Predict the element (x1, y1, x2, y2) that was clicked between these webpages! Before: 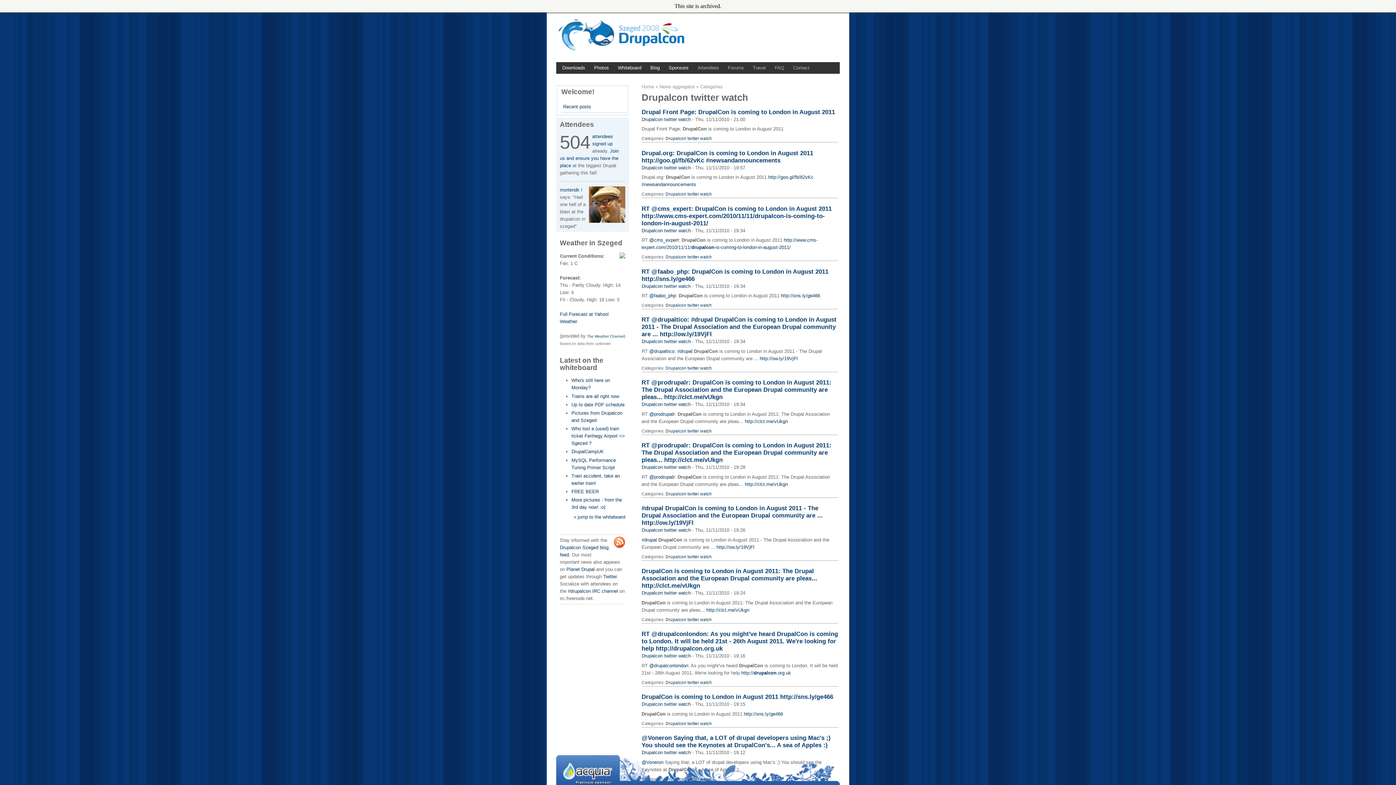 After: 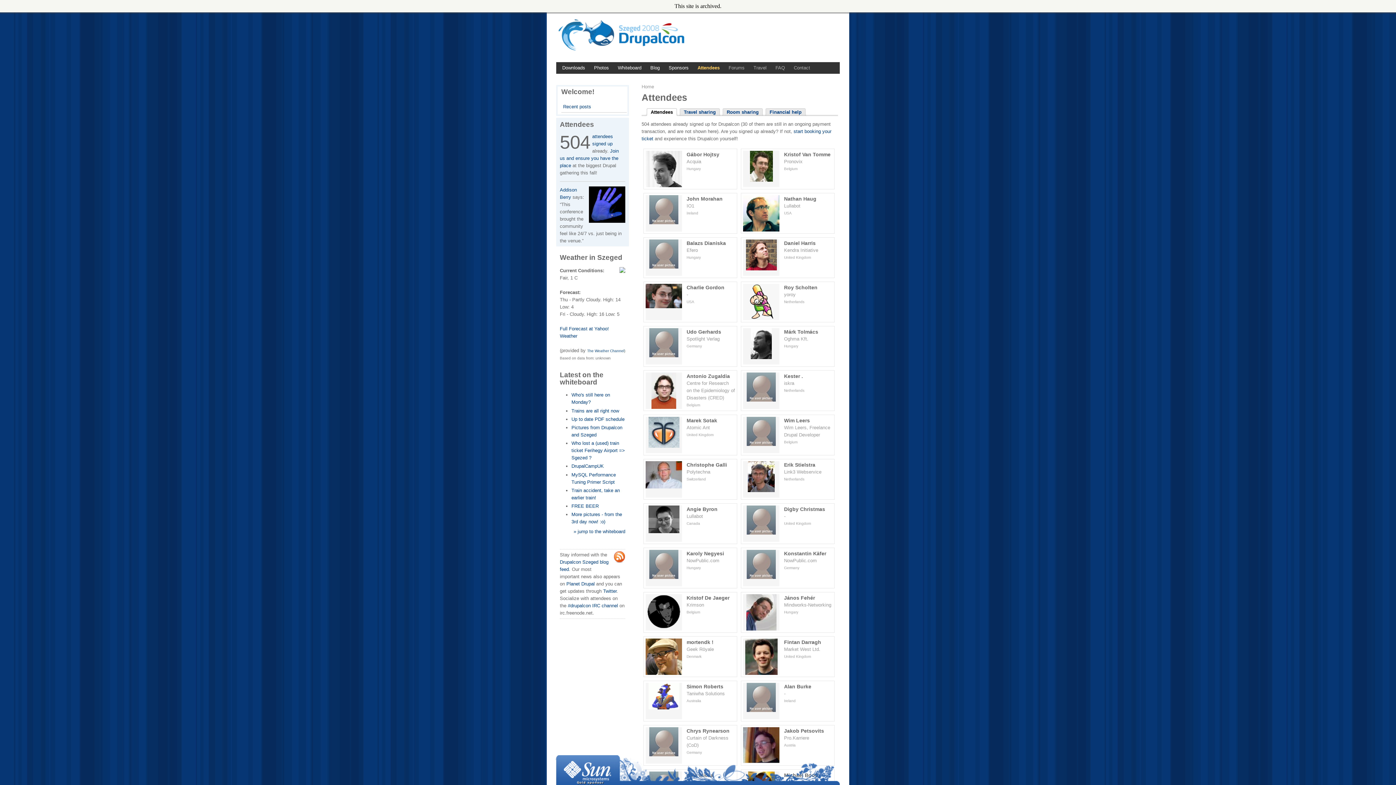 Action: label: Attendees bbox: (696, 63, 720, 71)